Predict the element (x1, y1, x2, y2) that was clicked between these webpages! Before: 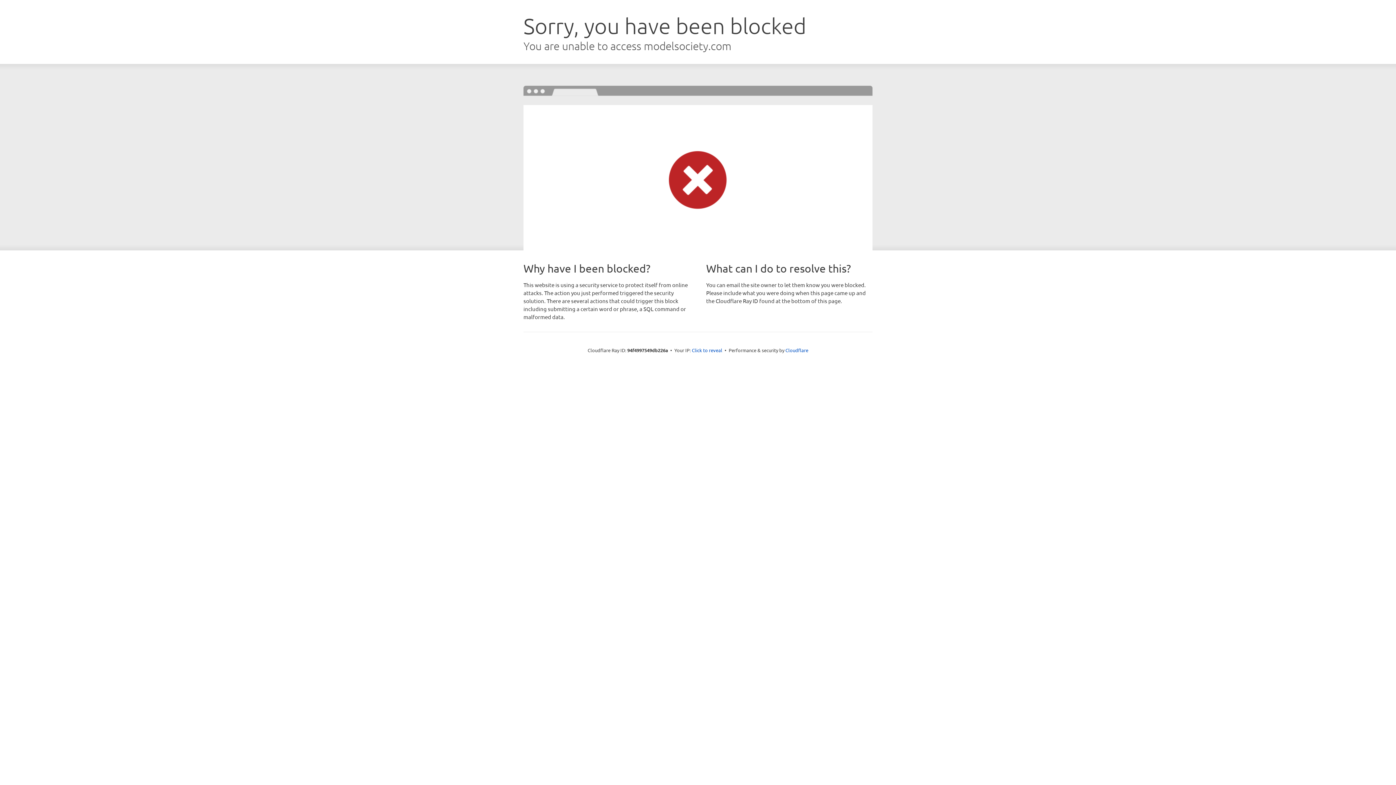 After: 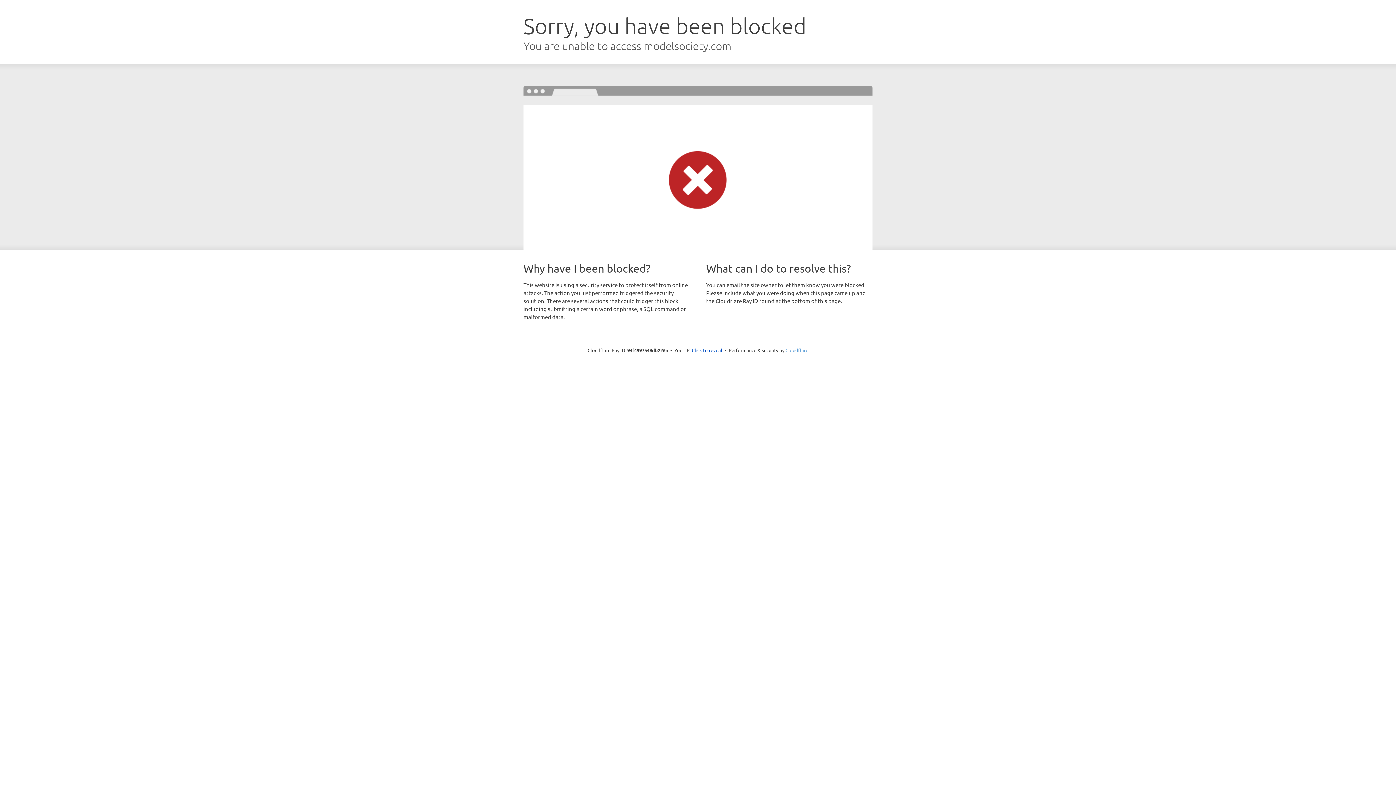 Action: bbox: (785, 347, 808, 353) label: Cloudflare